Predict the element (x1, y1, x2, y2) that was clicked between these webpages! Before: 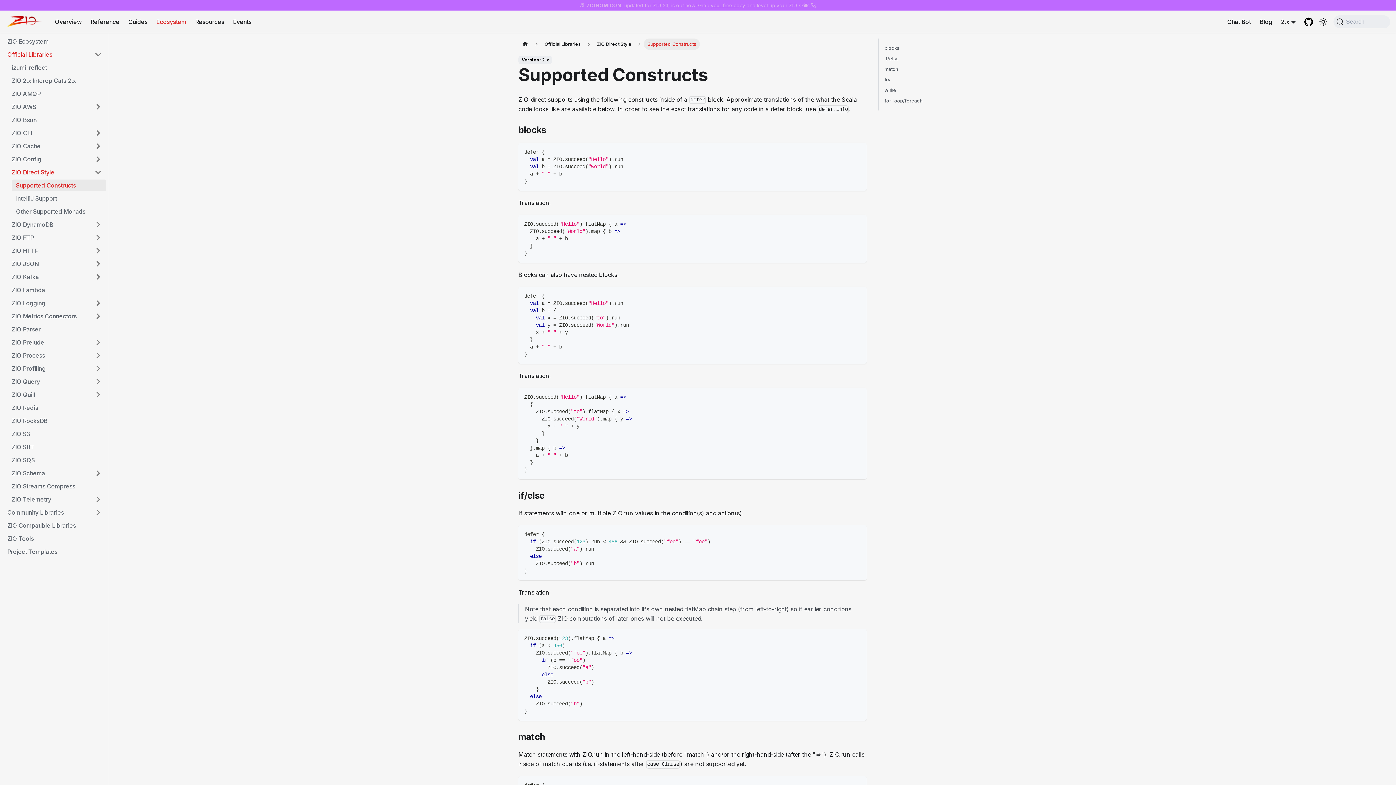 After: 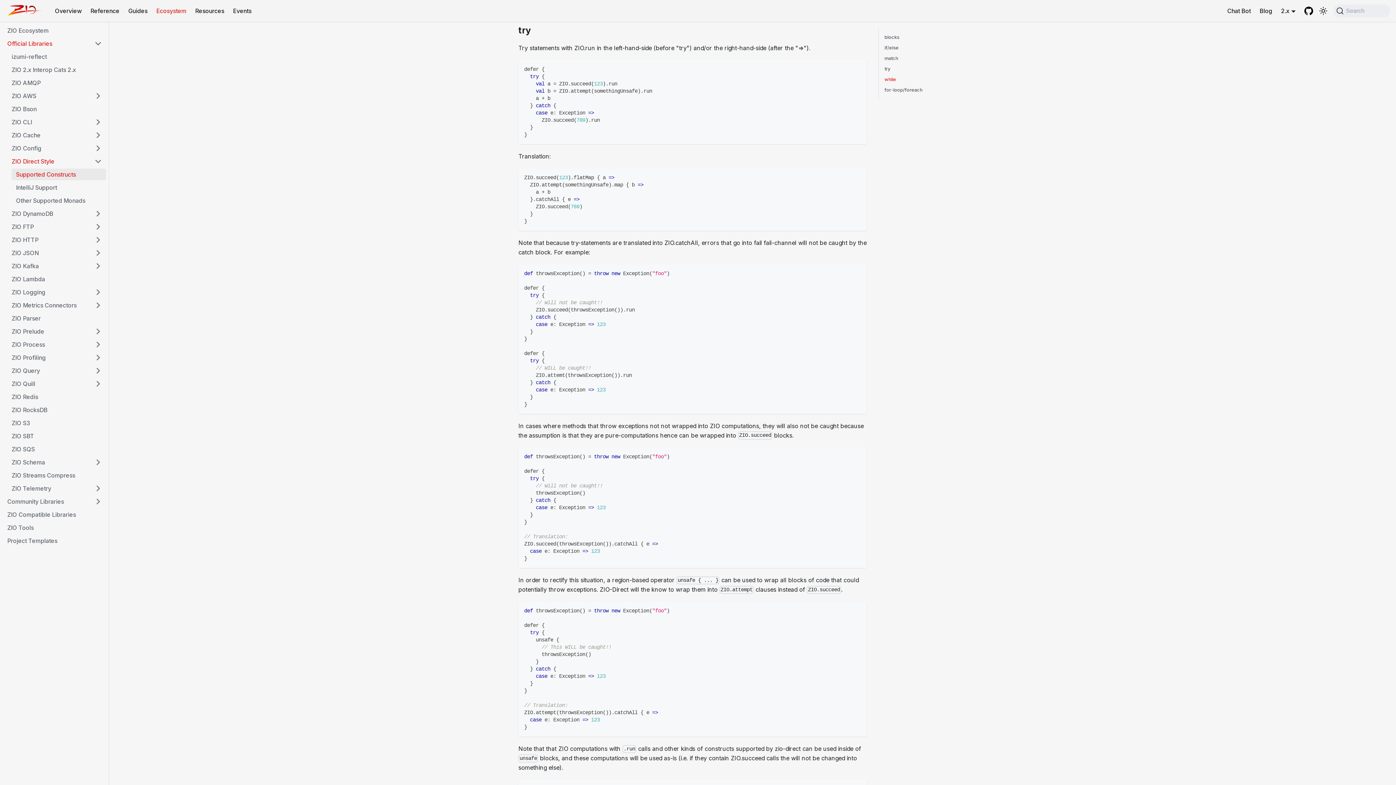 Action: label: try bbox: (884, 76, 984, 83)